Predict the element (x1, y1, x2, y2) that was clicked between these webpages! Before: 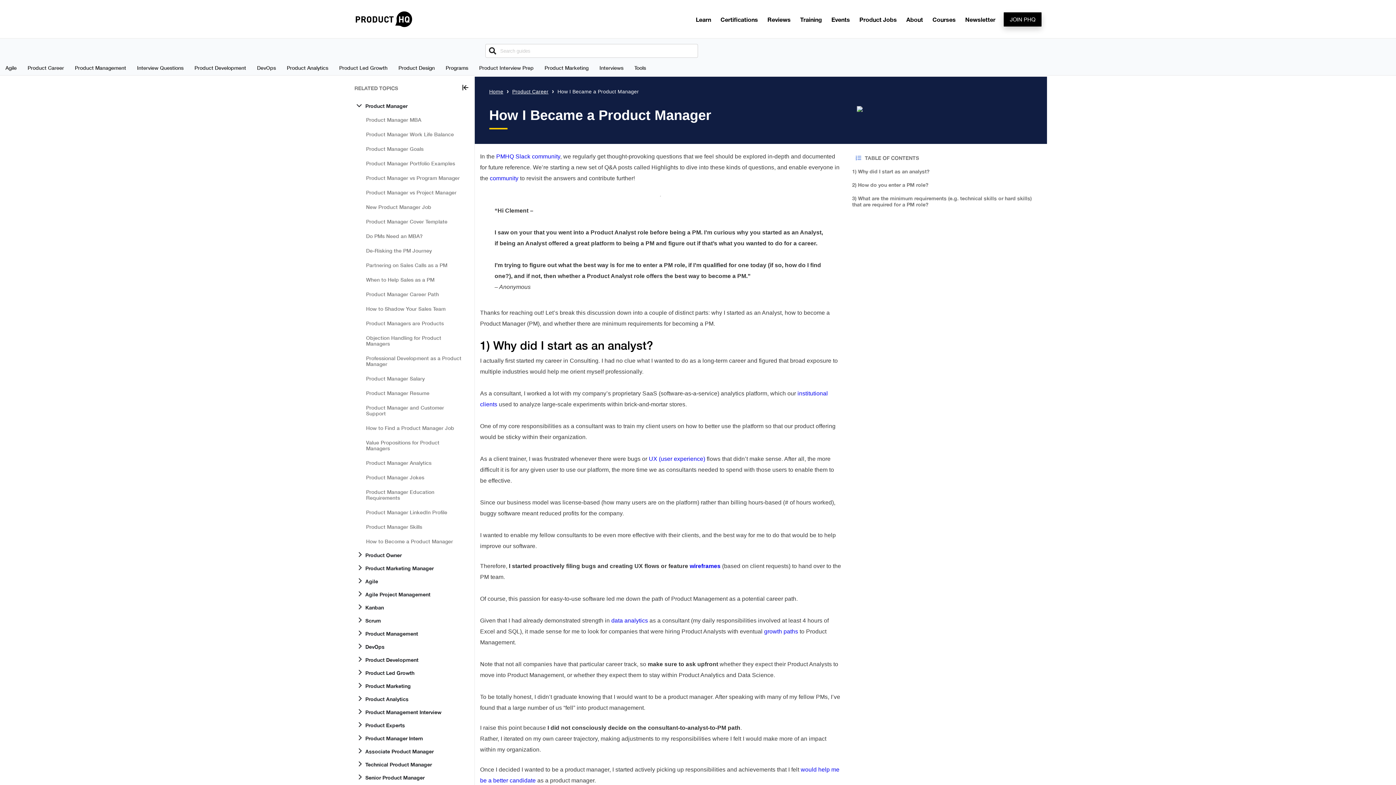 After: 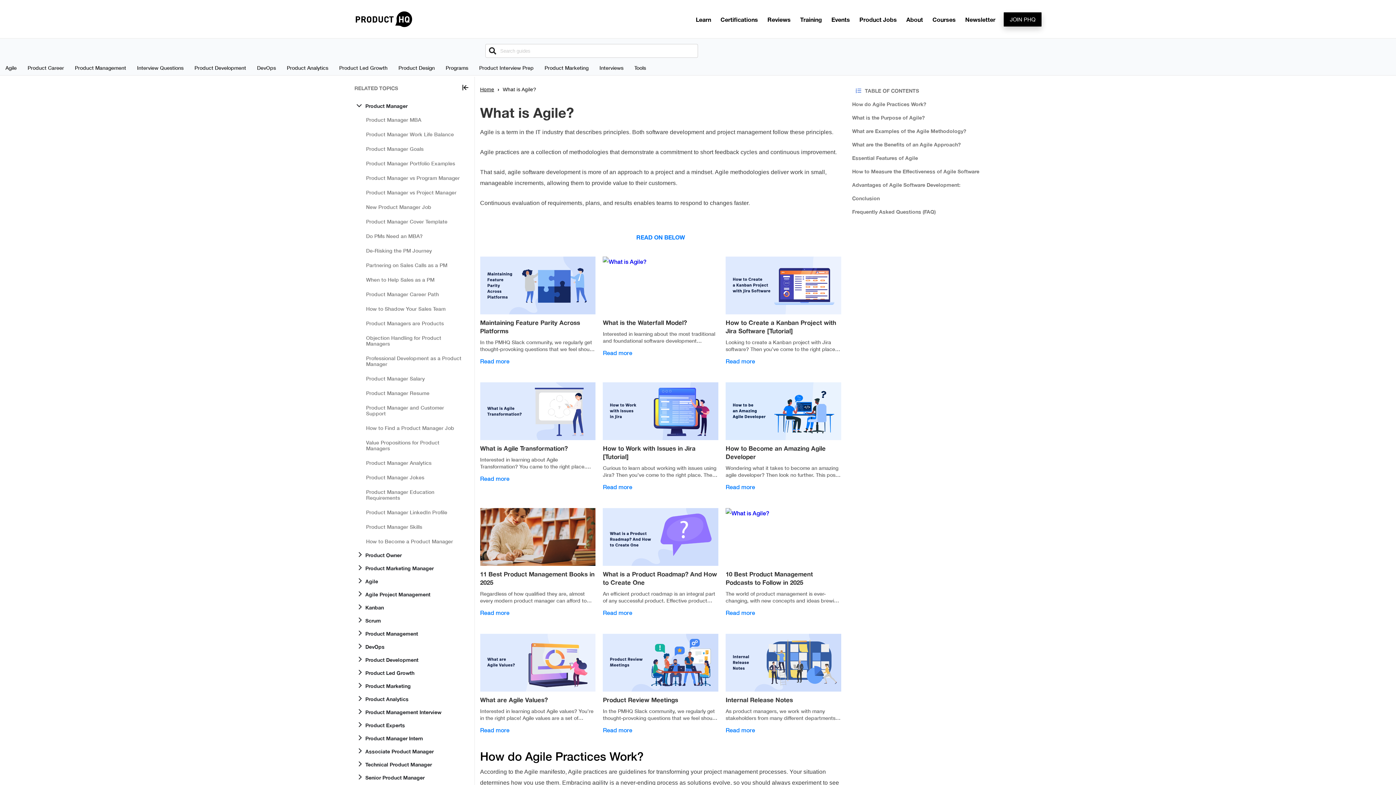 Action: label: Agile bbox: (5, 59, 16, 75)